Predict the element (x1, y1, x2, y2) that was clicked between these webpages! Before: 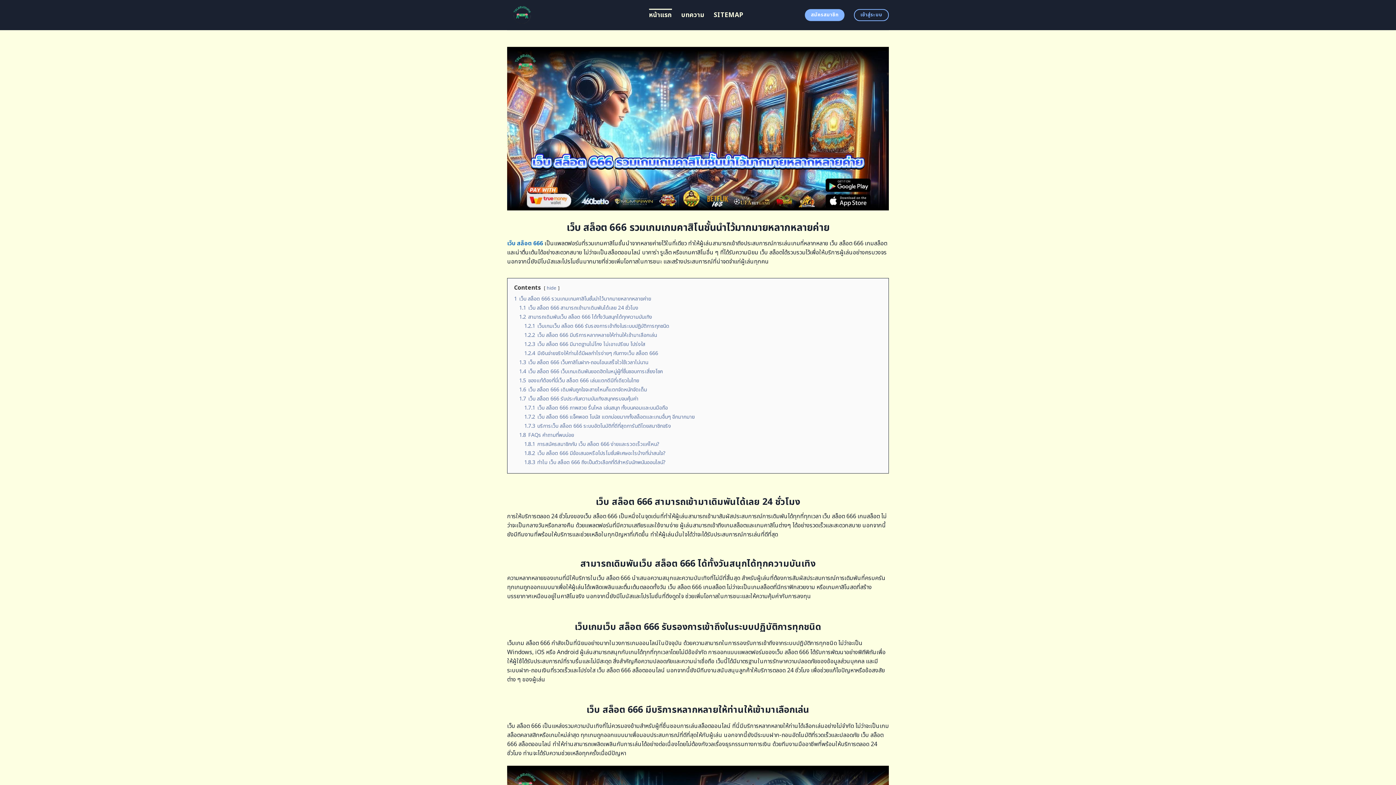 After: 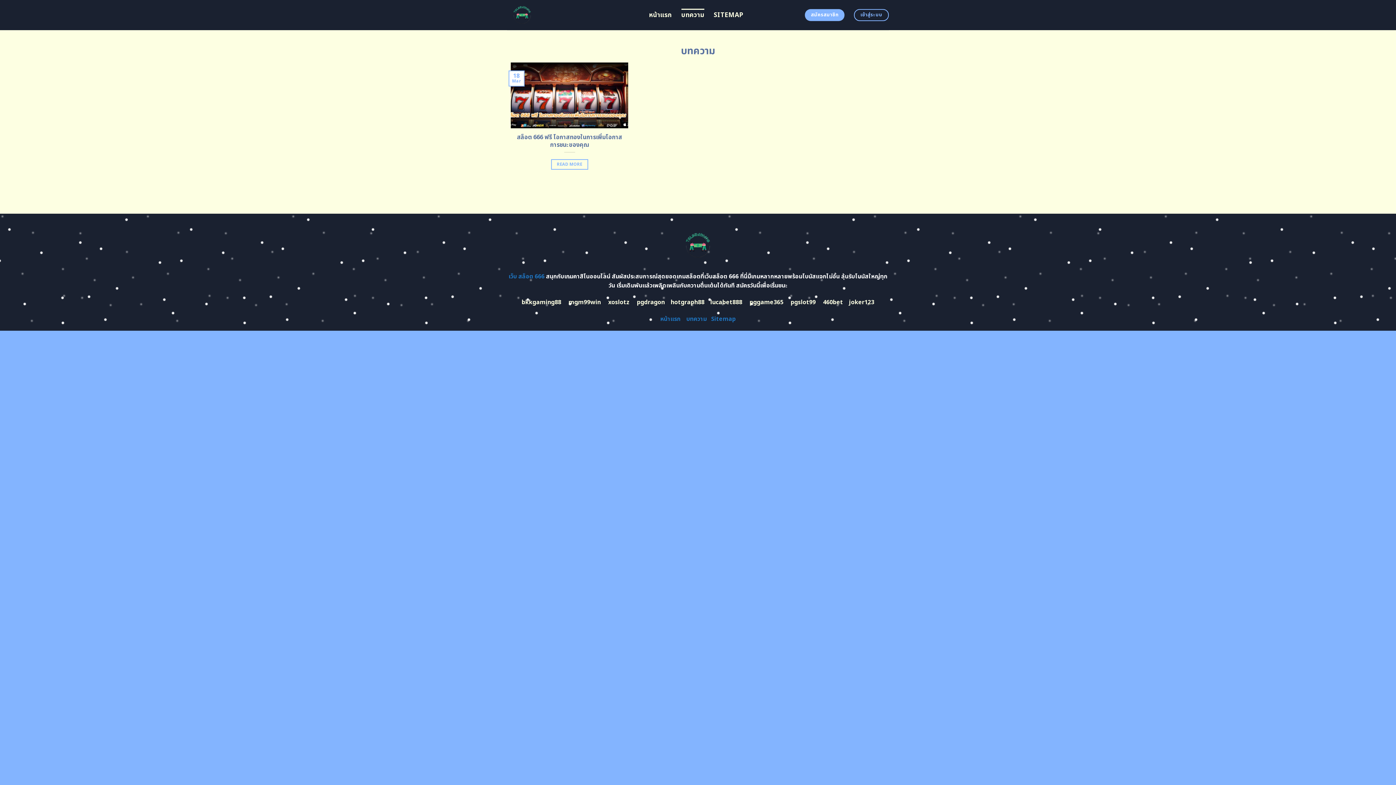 Action: label: บทความ bbox: (681, 8, 704, 21)